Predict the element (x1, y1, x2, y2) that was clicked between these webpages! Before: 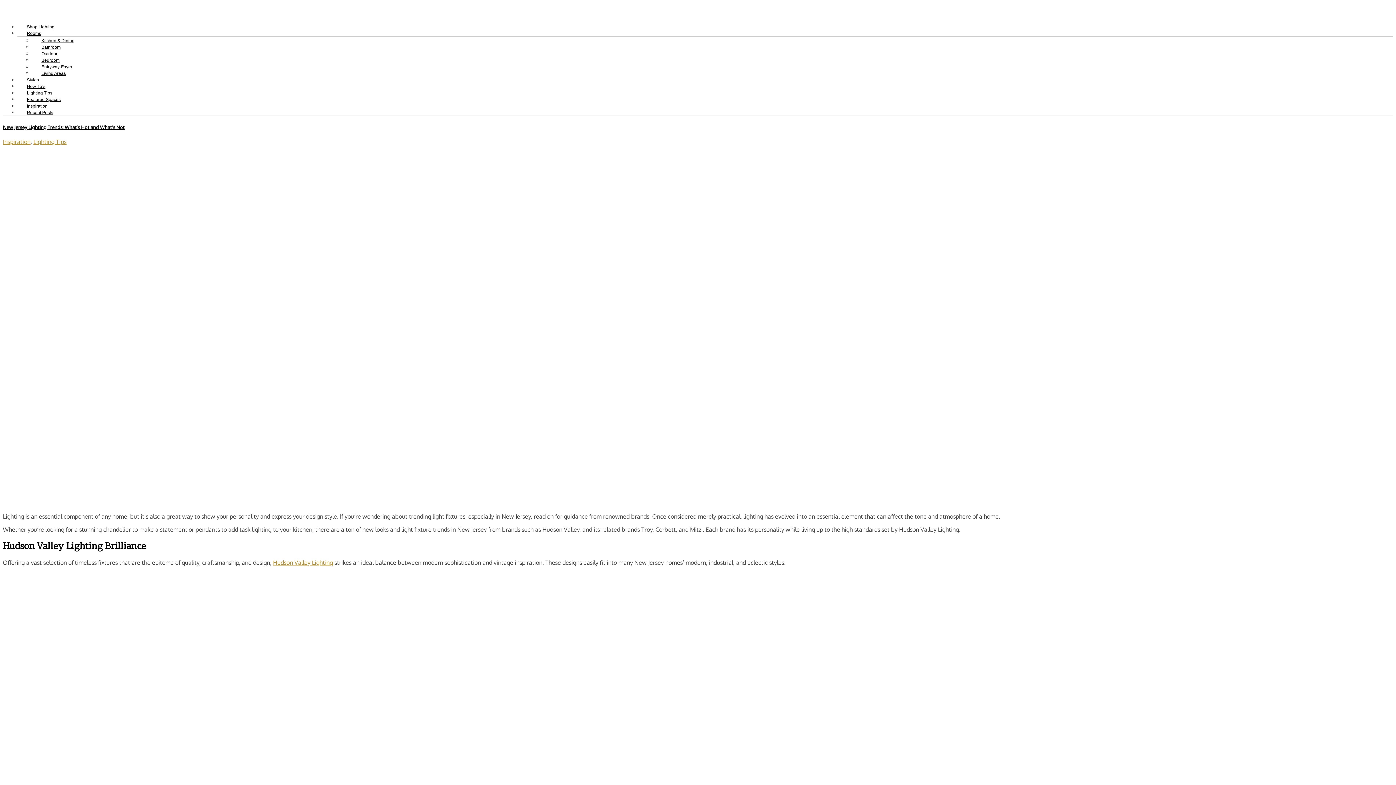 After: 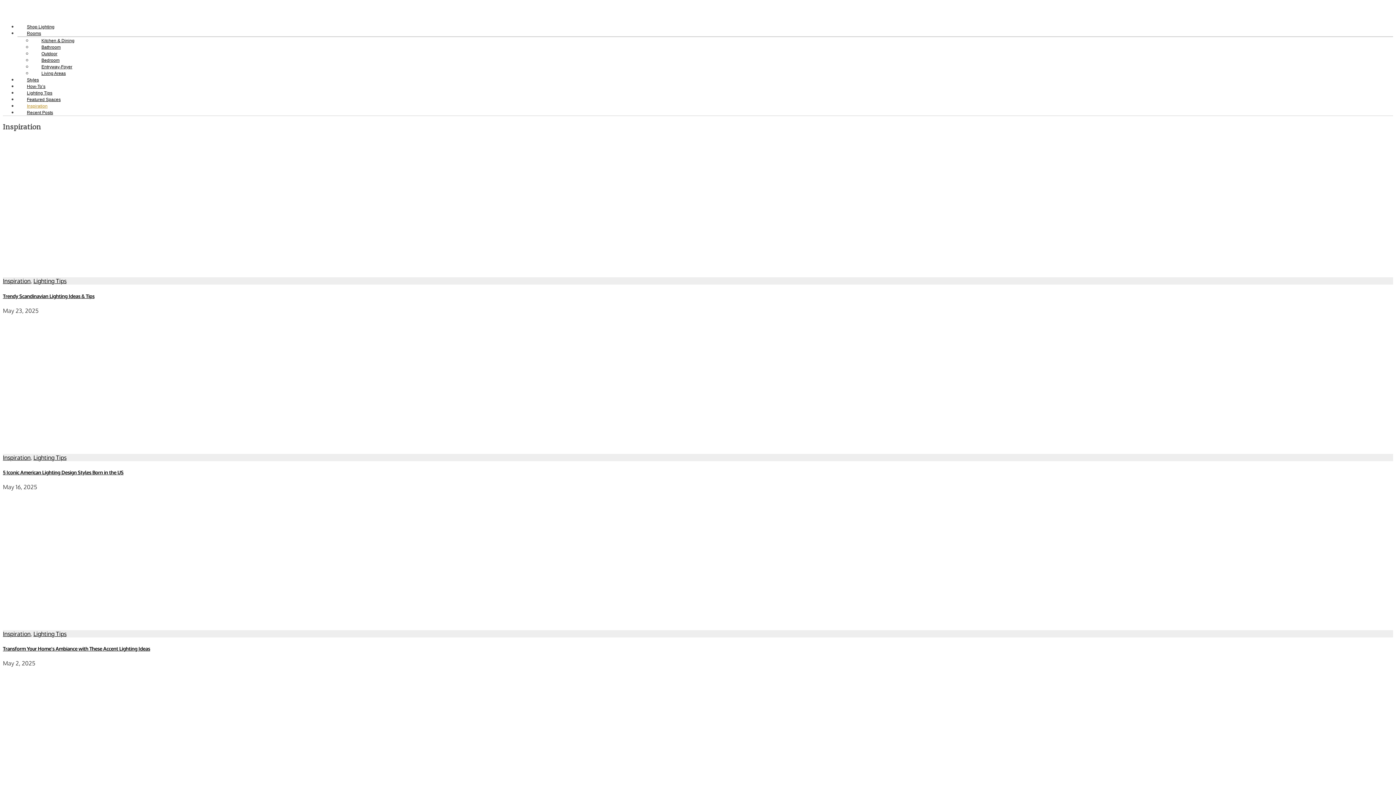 Action: bbox: (2, 138, 30, 145) label: Inspiration